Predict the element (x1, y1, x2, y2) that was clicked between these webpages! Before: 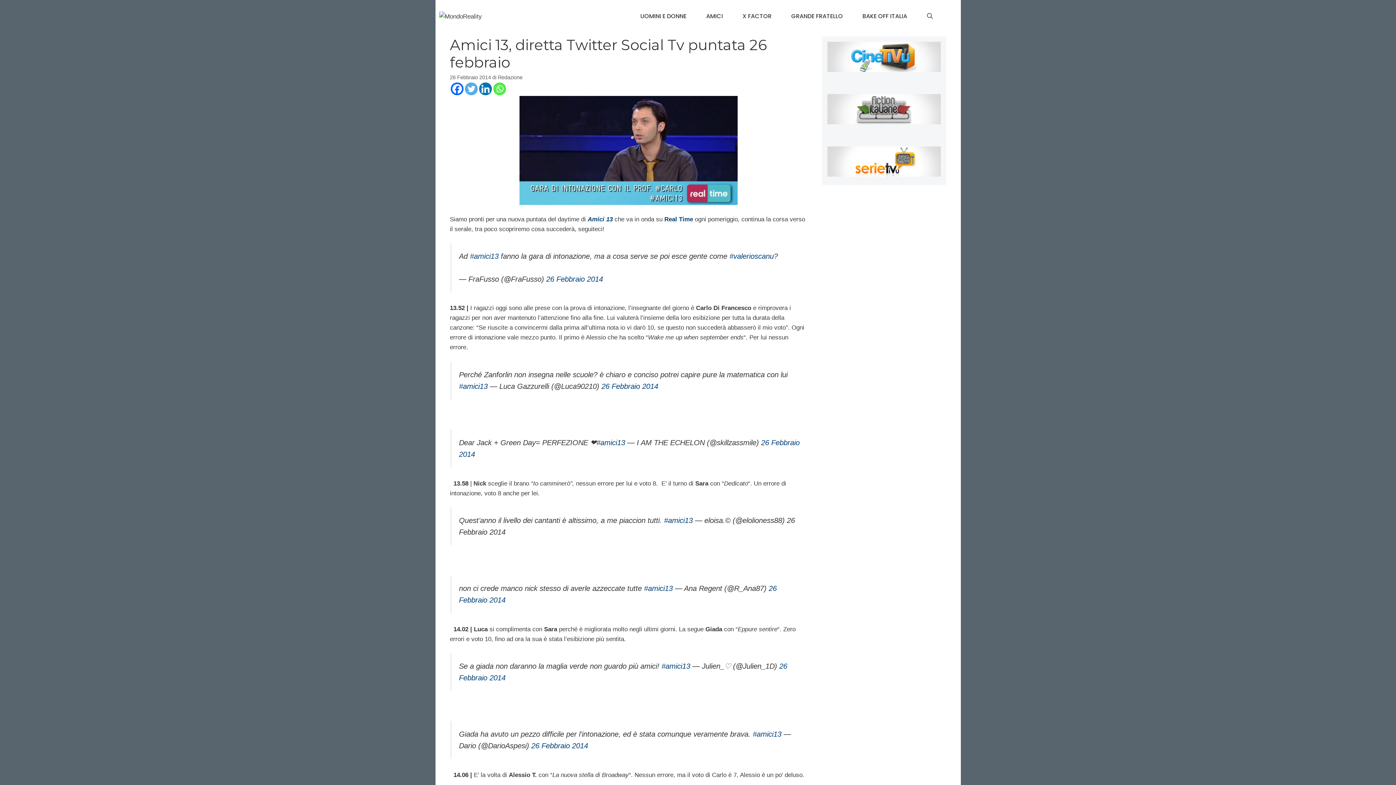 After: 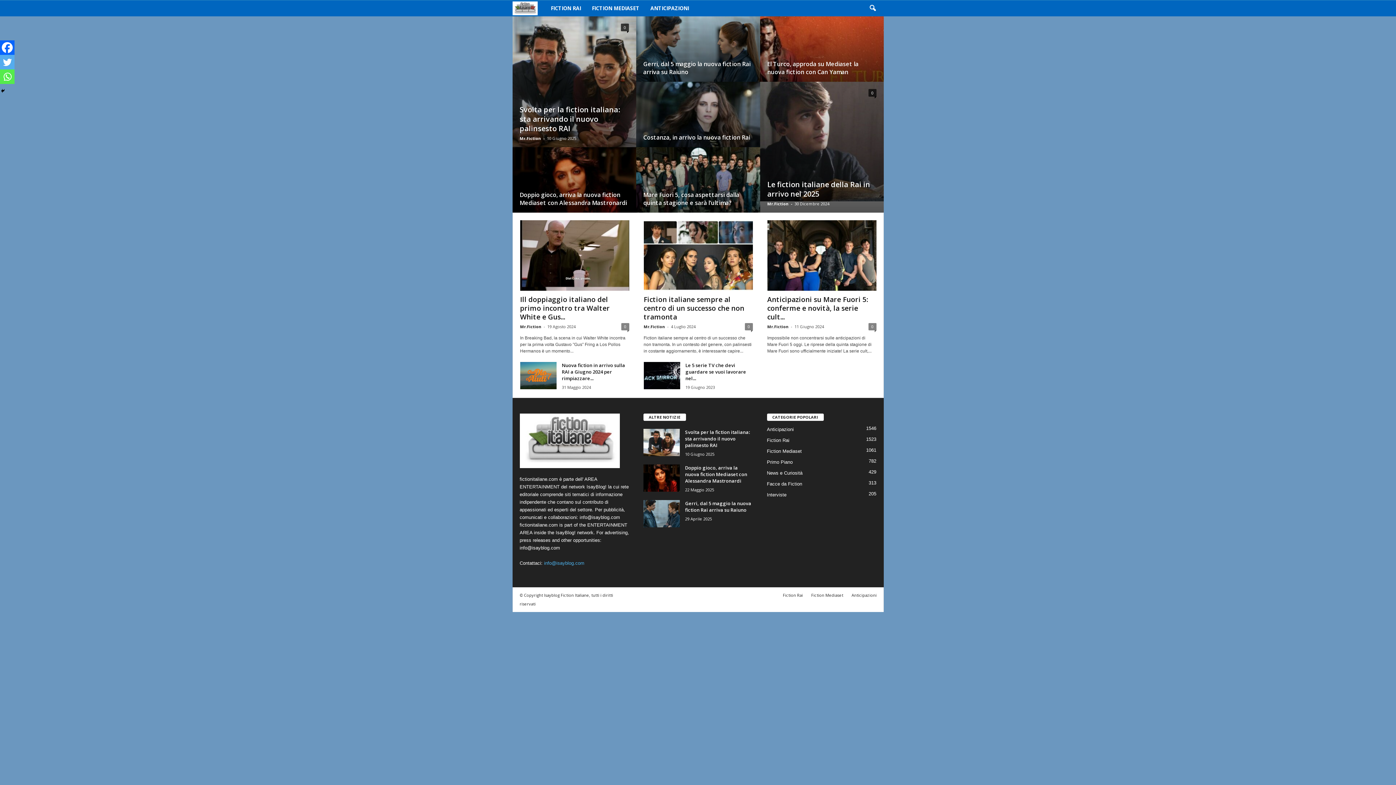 Action: bbox: (827, 118, 940, 125)